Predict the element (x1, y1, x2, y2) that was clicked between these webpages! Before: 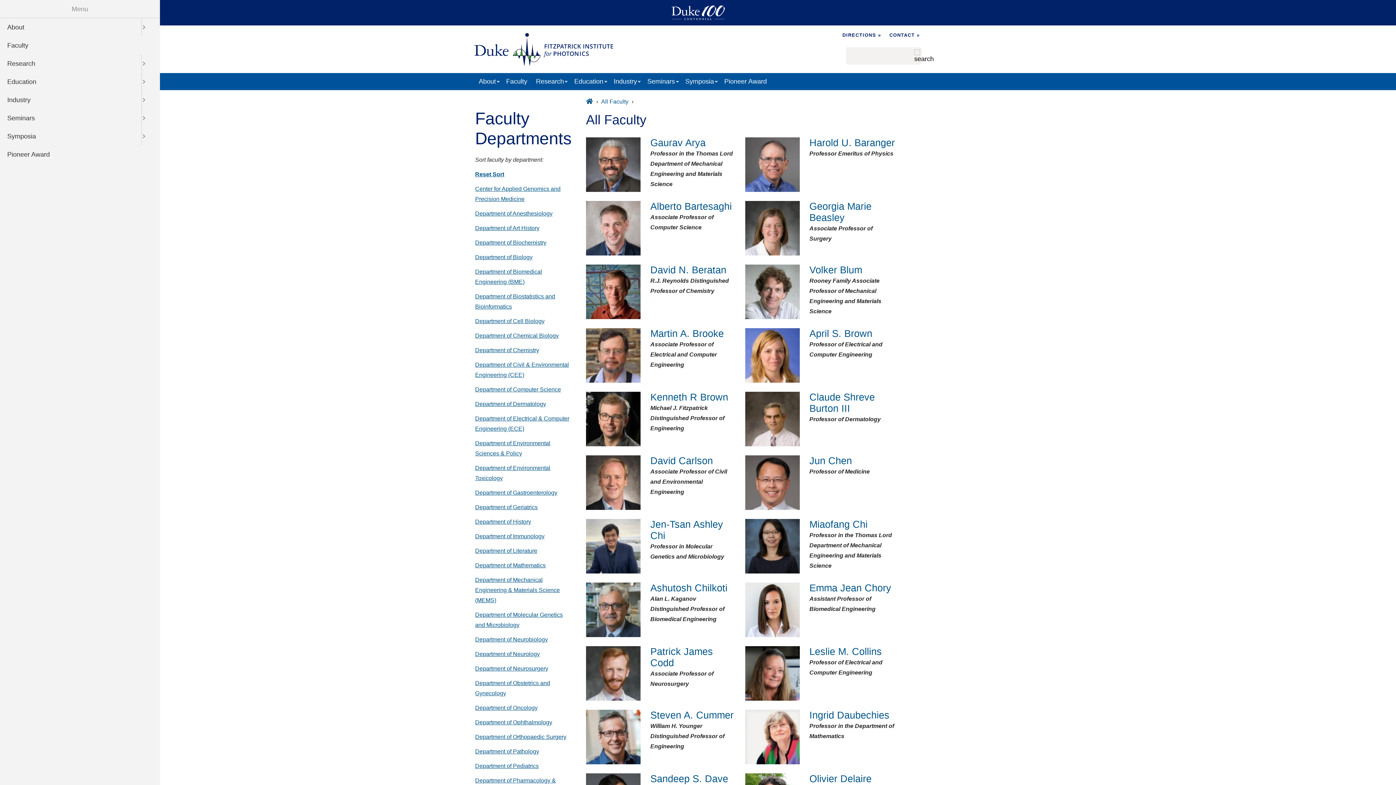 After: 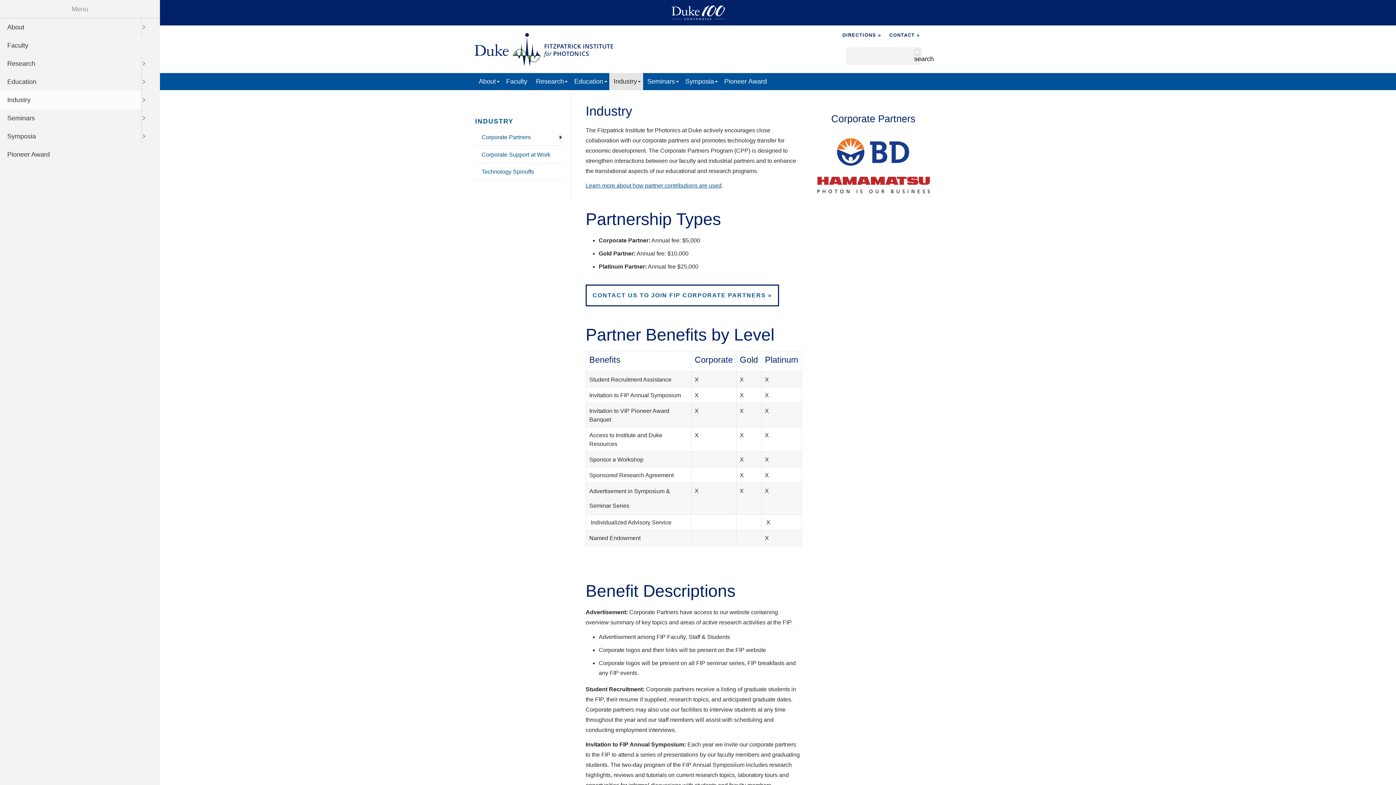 Action: bbox: (0, 90, 141, 109) label: Industry